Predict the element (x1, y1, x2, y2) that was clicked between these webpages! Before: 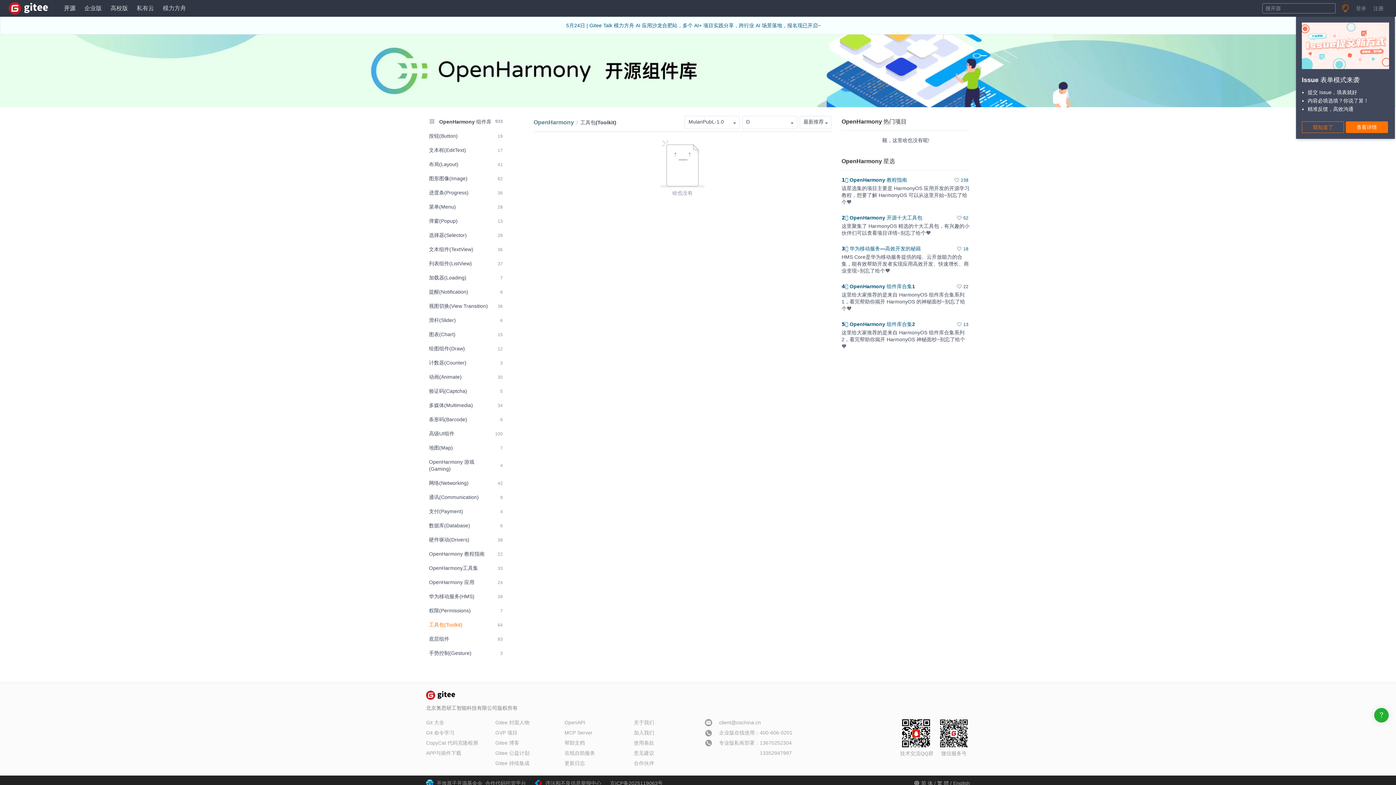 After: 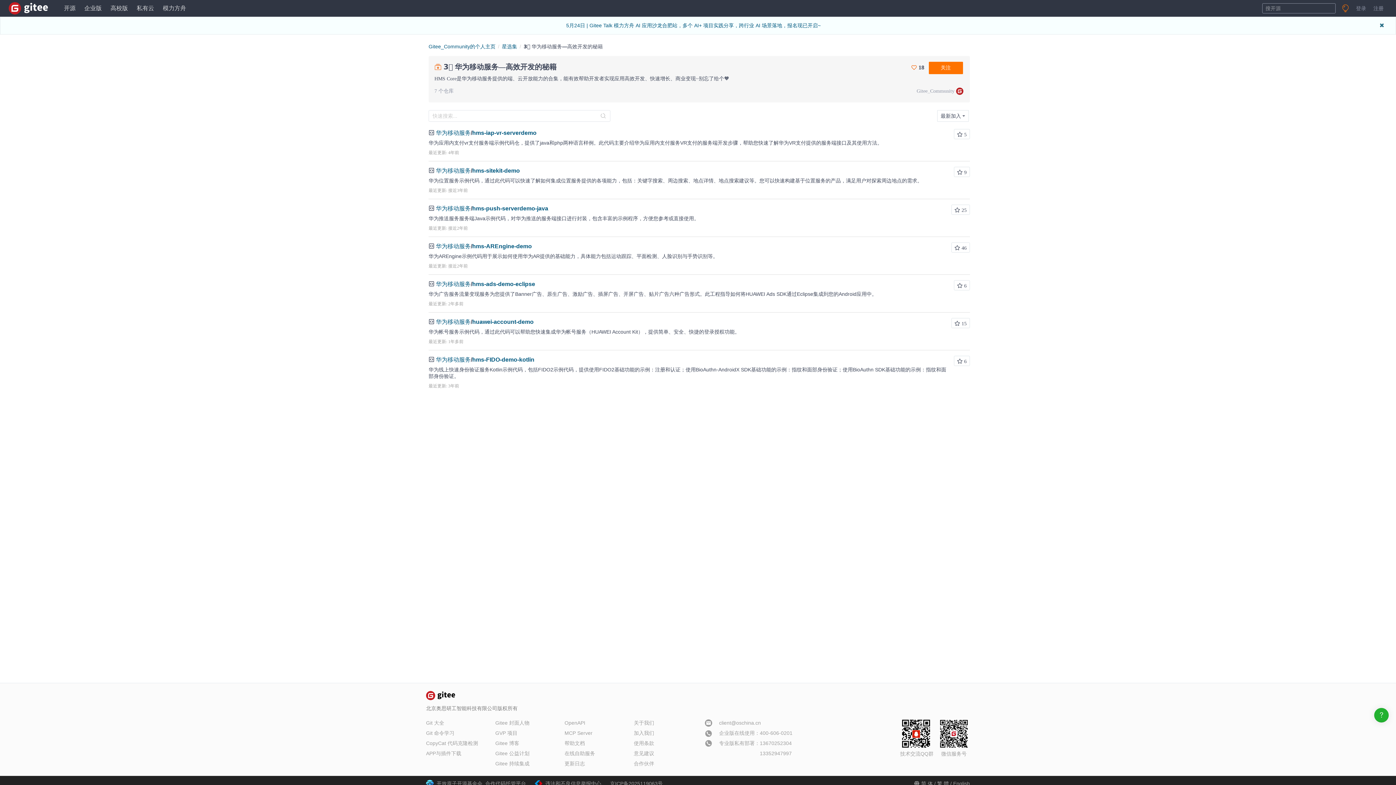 Action: label: 3️⃣ 华为移动服务—高效开发的秘籍 bbox: (841, 245, 921, 251)